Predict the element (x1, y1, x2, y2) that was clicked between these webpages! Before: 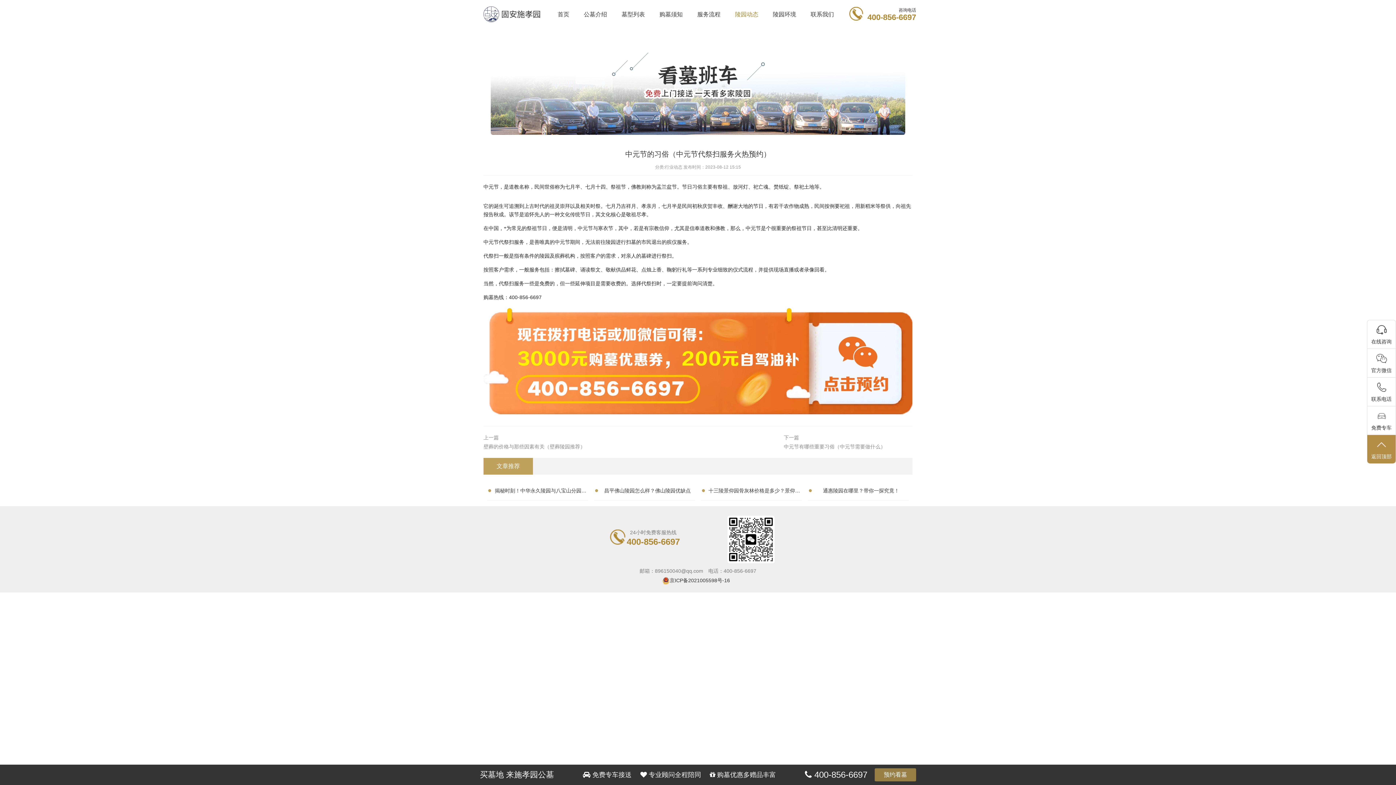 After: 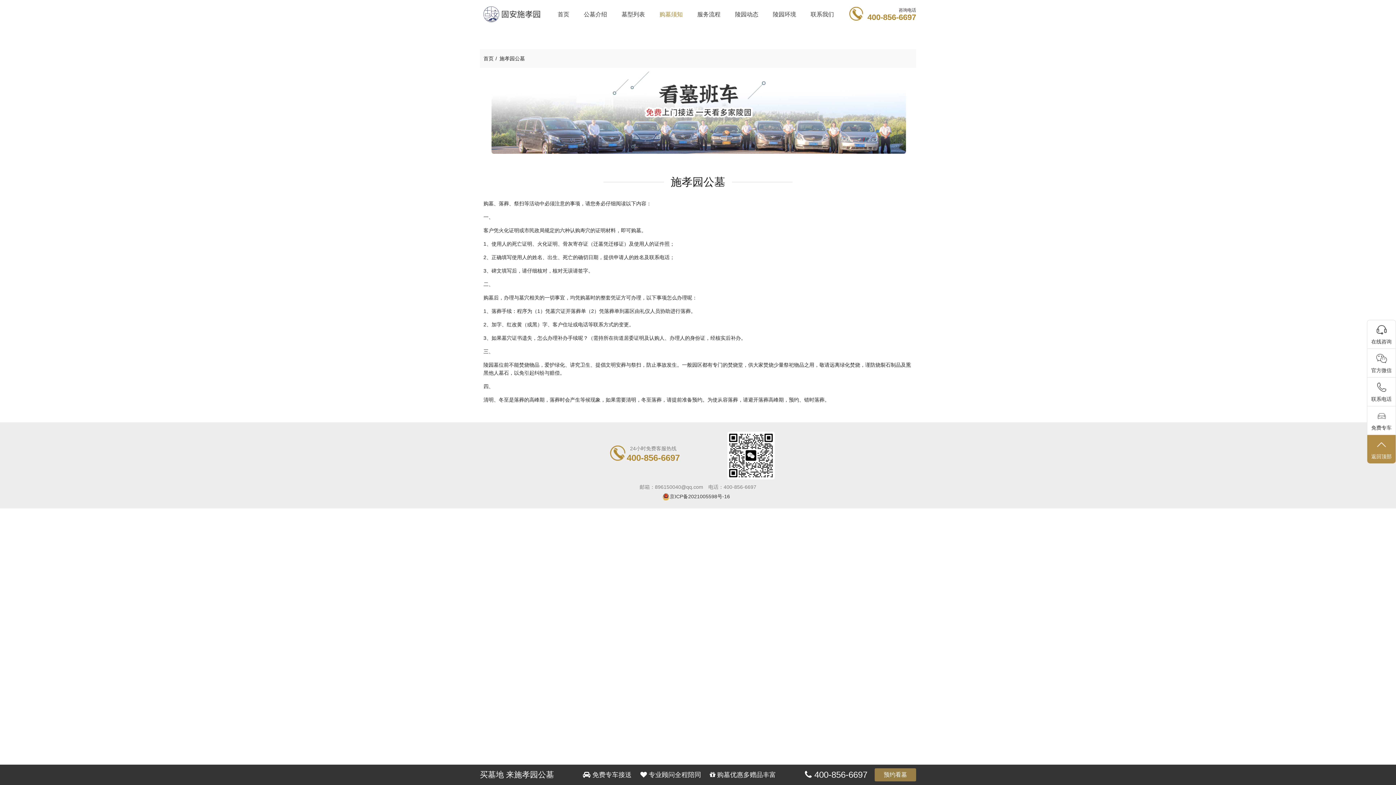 Action: bbox: (652, 3, 690, 25) label: 购墓须知